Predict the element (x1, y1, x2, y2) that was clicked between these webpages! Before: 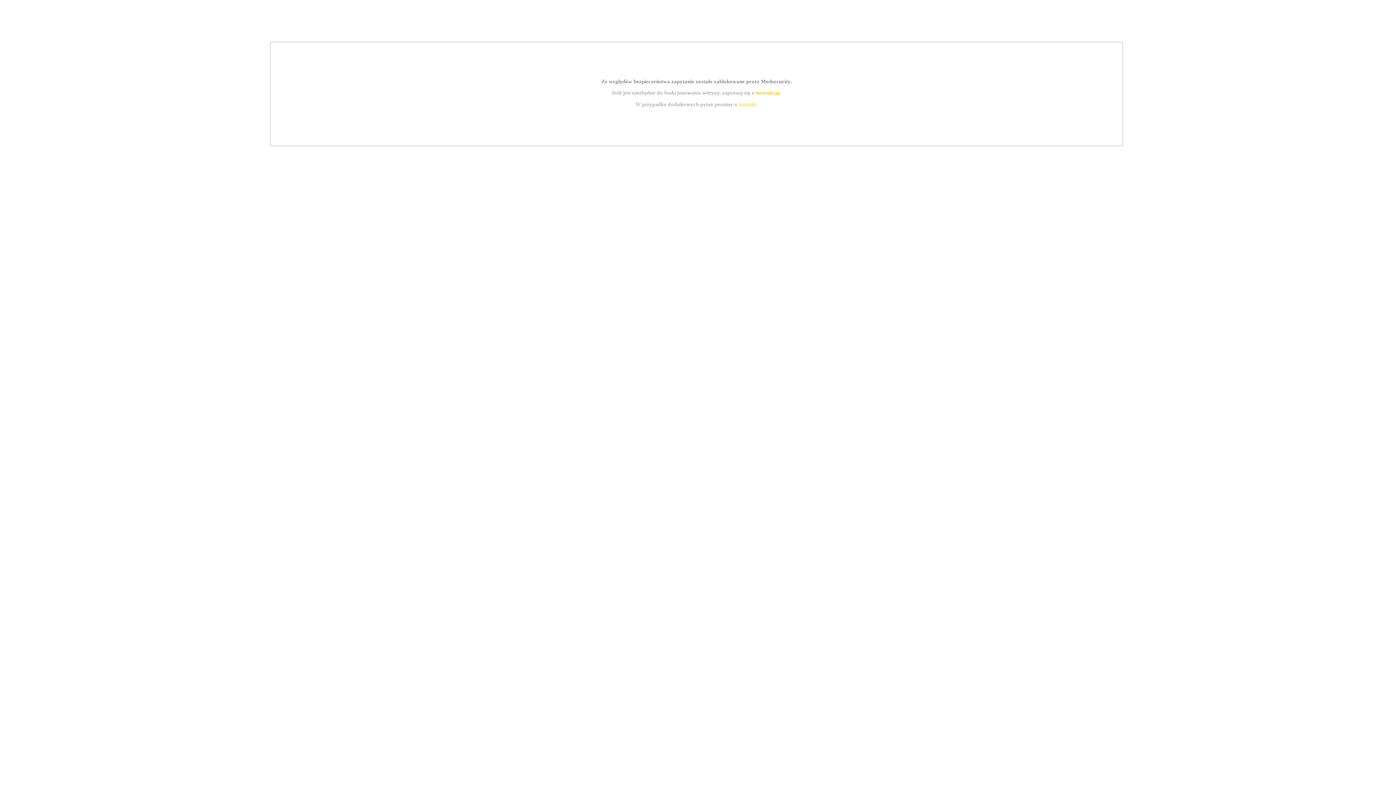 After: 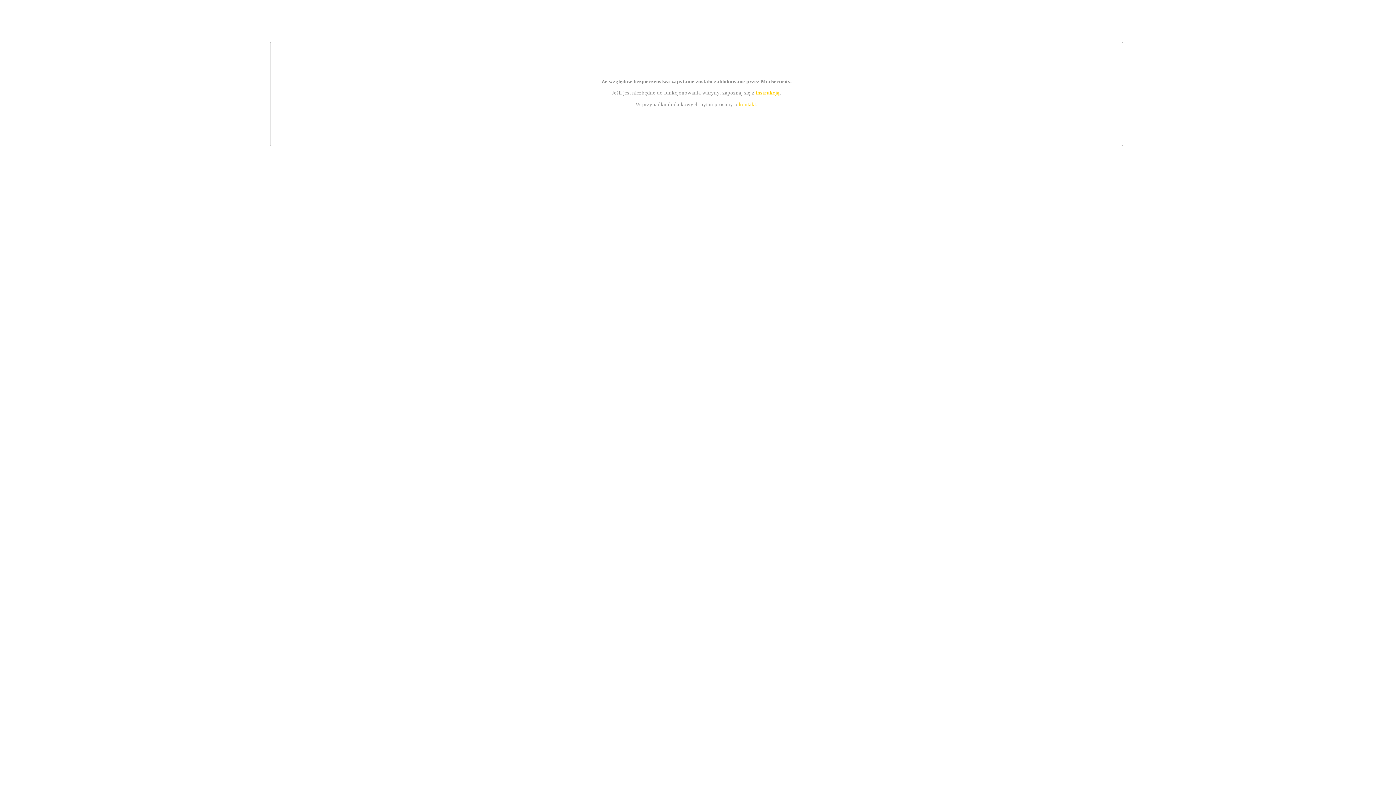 Action: bbox: (755, 89, 779, 95) label: instrukcją